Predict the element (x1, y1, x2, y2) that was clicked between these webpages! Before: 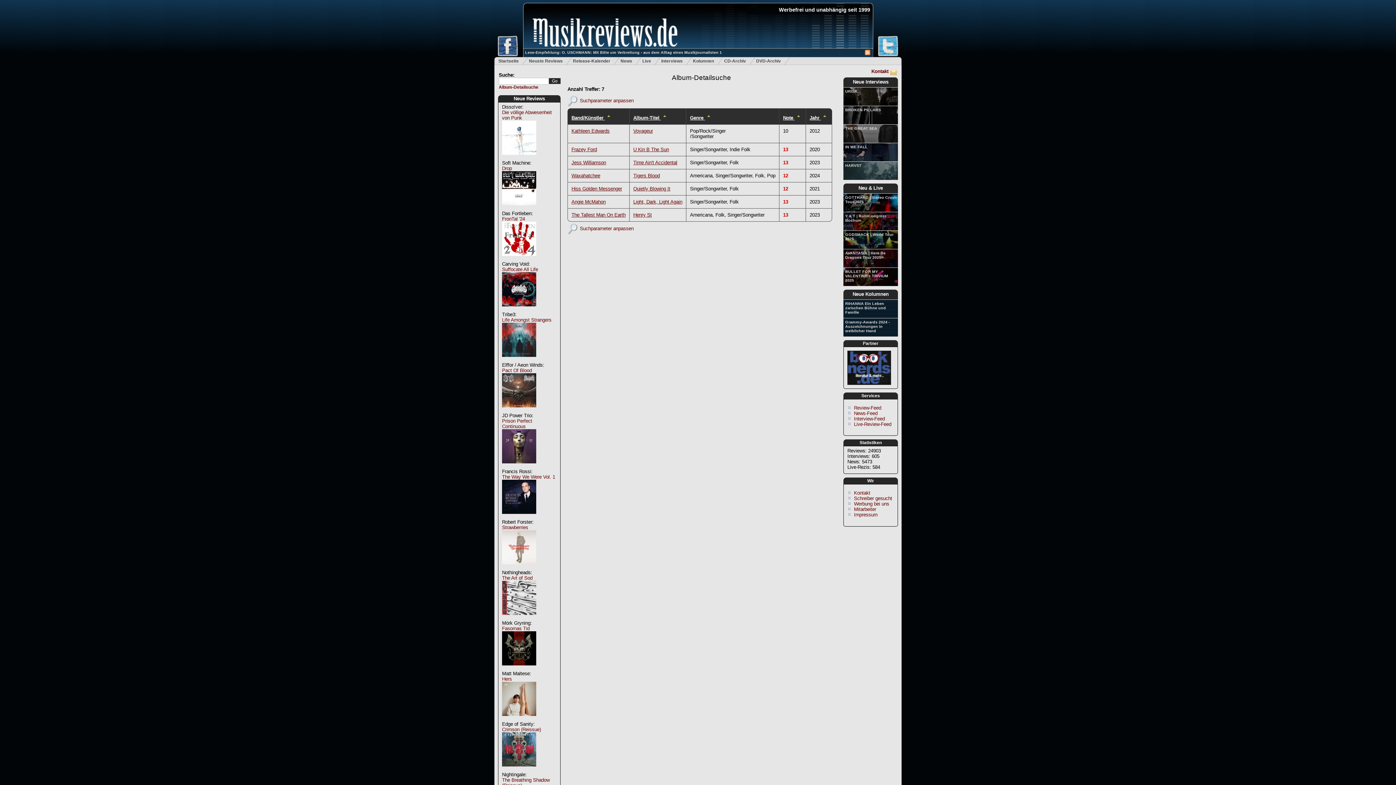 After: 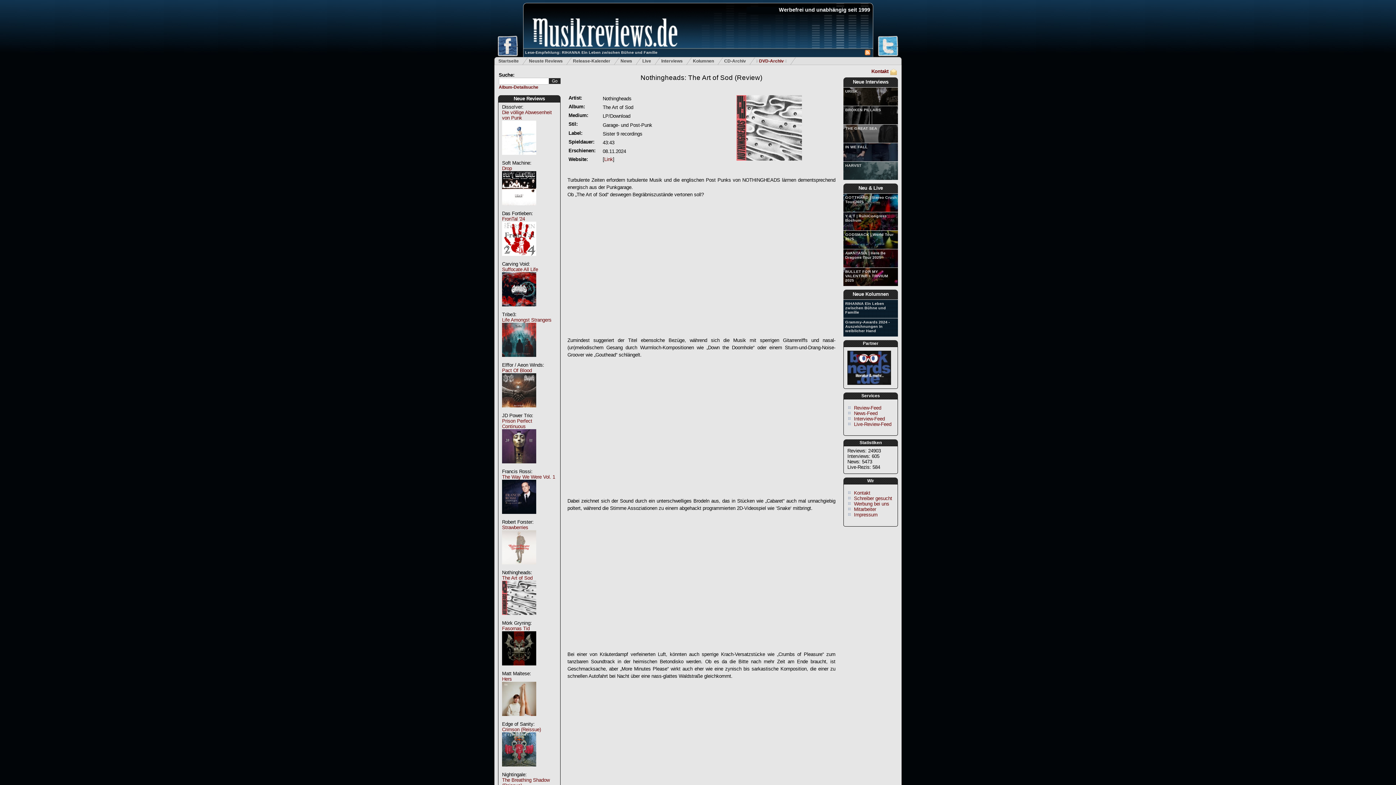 Action: bbox: (502, 575, 532, 581) label: The Art of Sod